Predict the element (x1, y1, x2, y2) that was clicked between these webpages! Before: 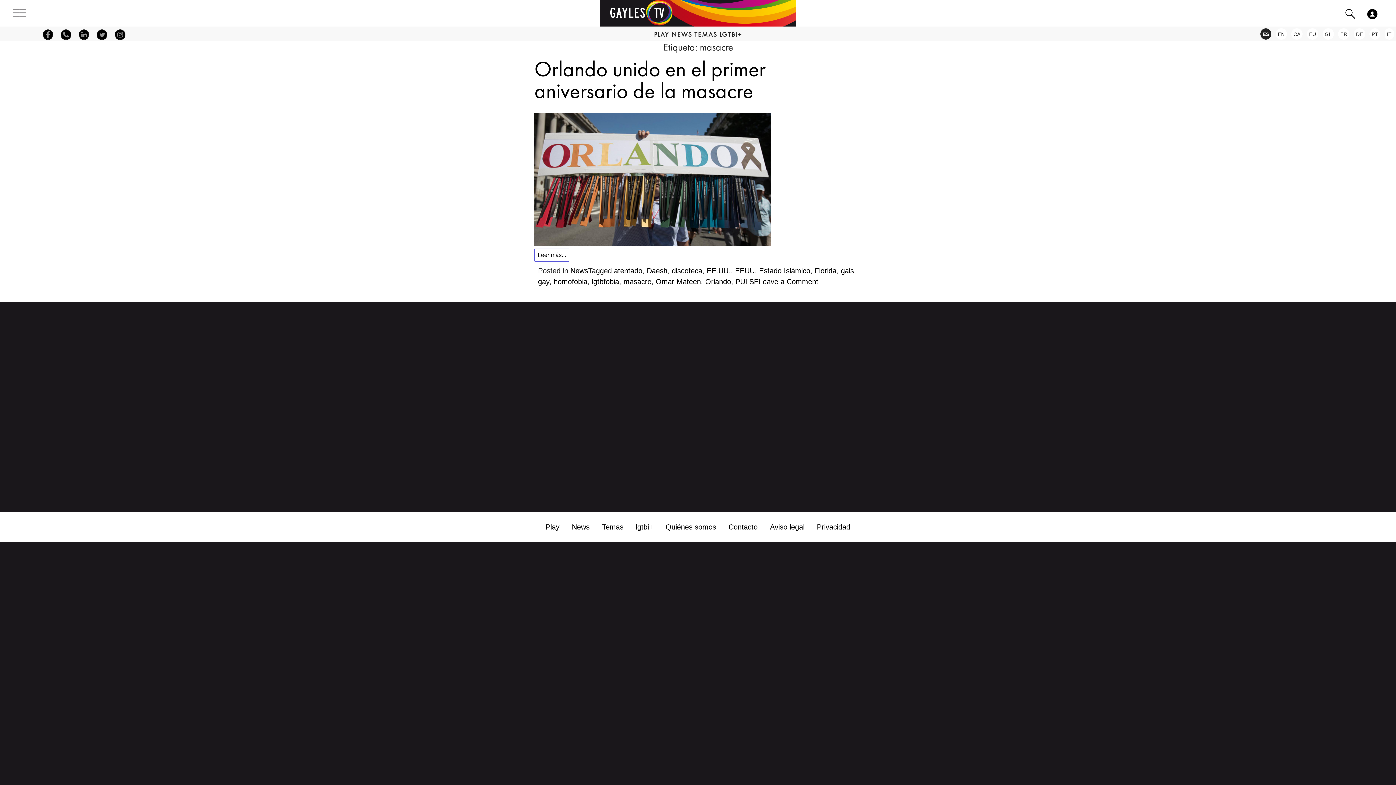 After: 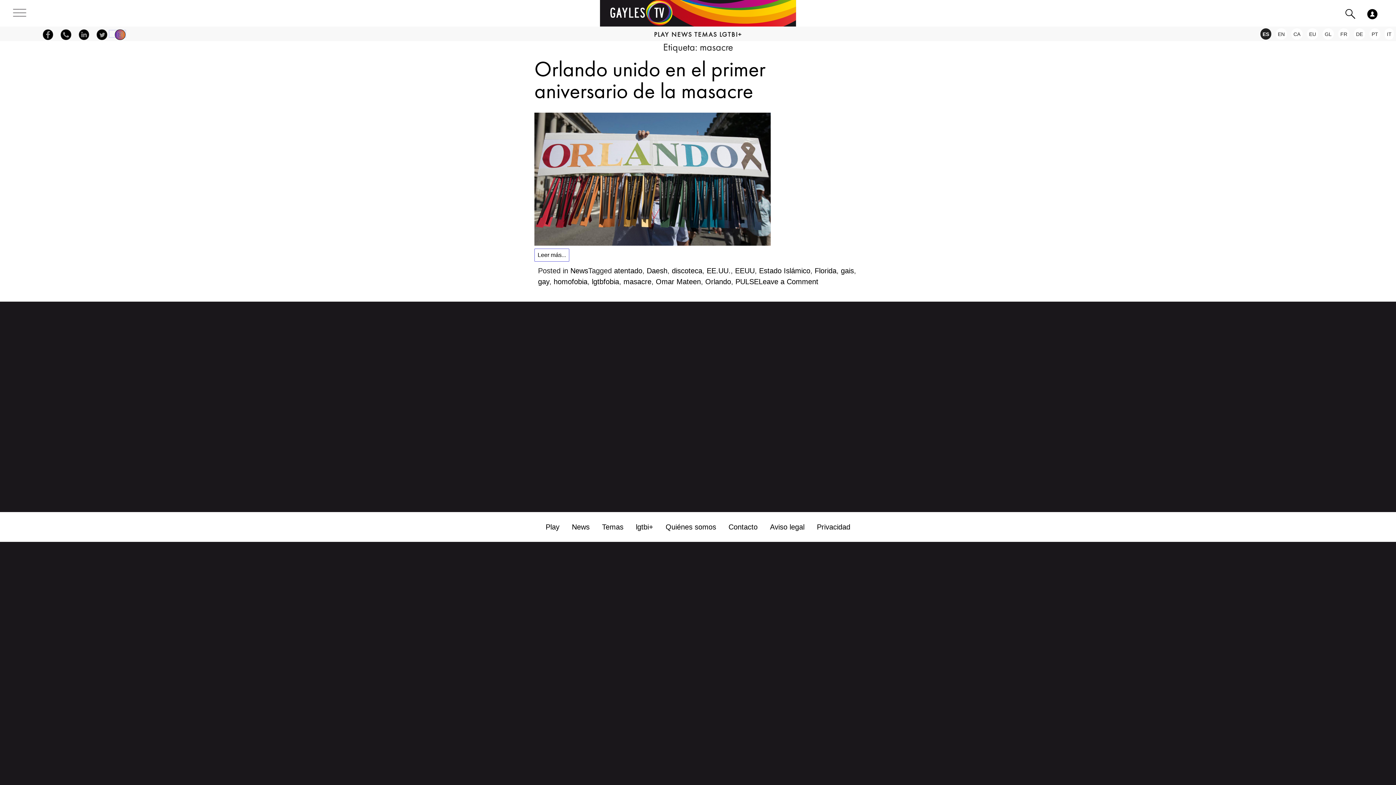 Action: label: Acces to Instagram channel bbox: (109, 30, 125, 37)